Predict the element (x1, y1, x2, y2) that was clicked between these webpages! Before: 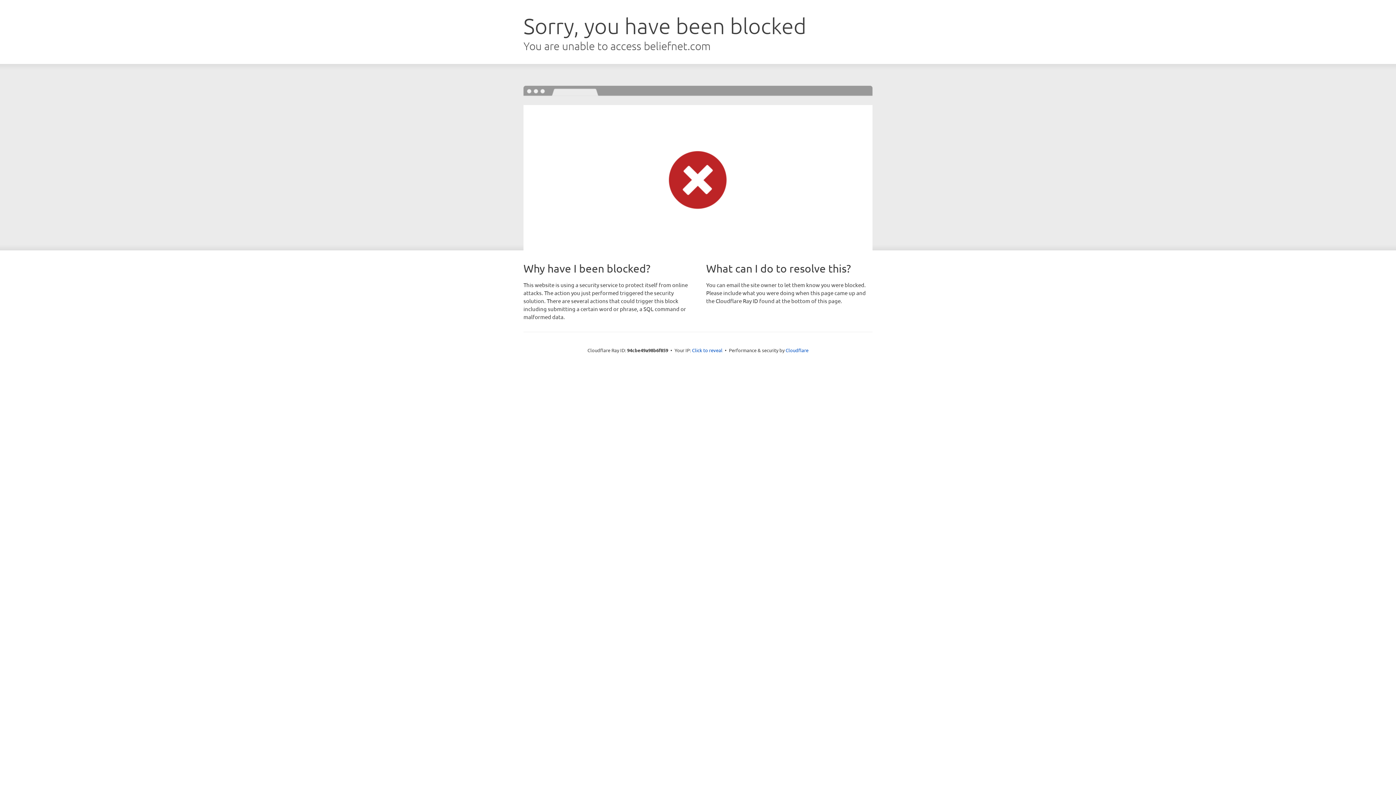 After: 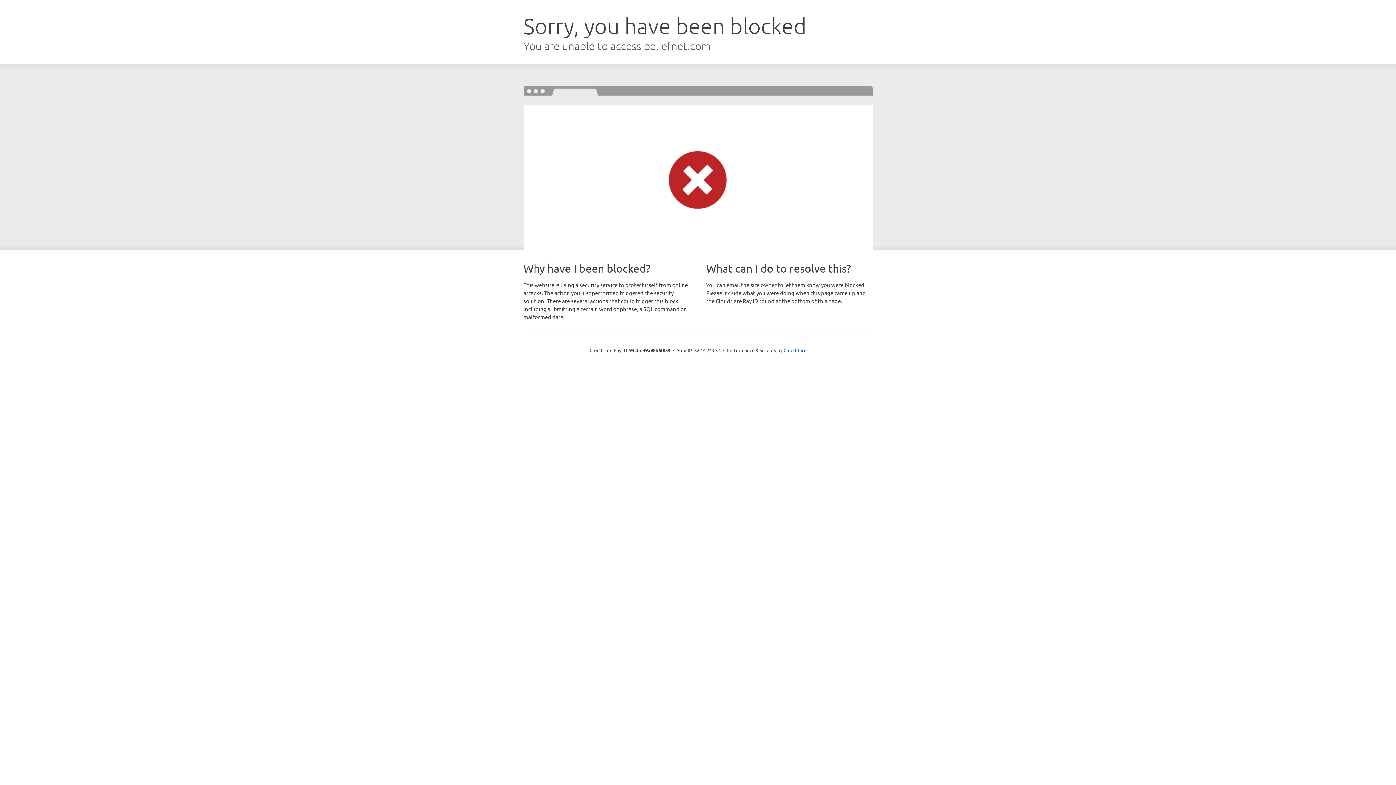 Action: label: Click to reveal bbox: (692, 346, 722, 353)